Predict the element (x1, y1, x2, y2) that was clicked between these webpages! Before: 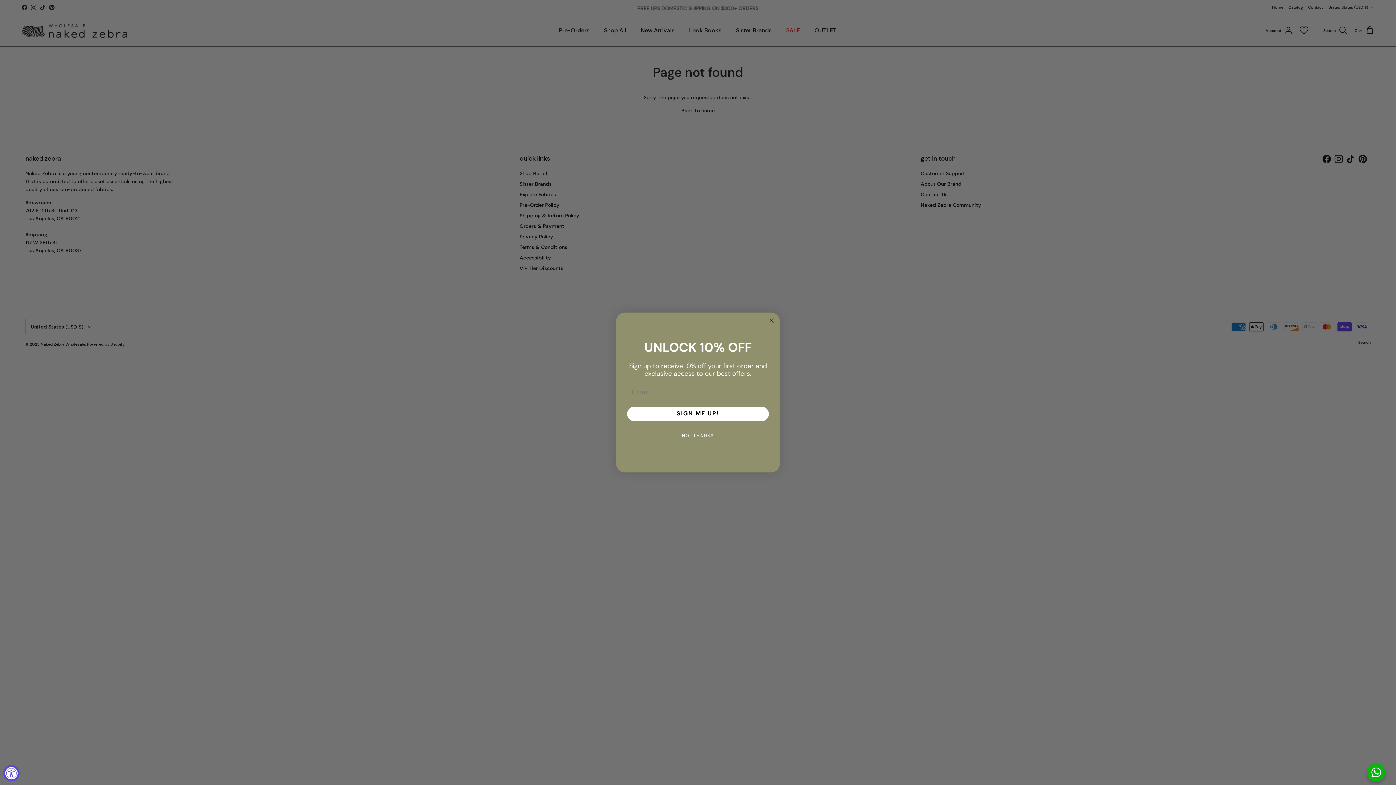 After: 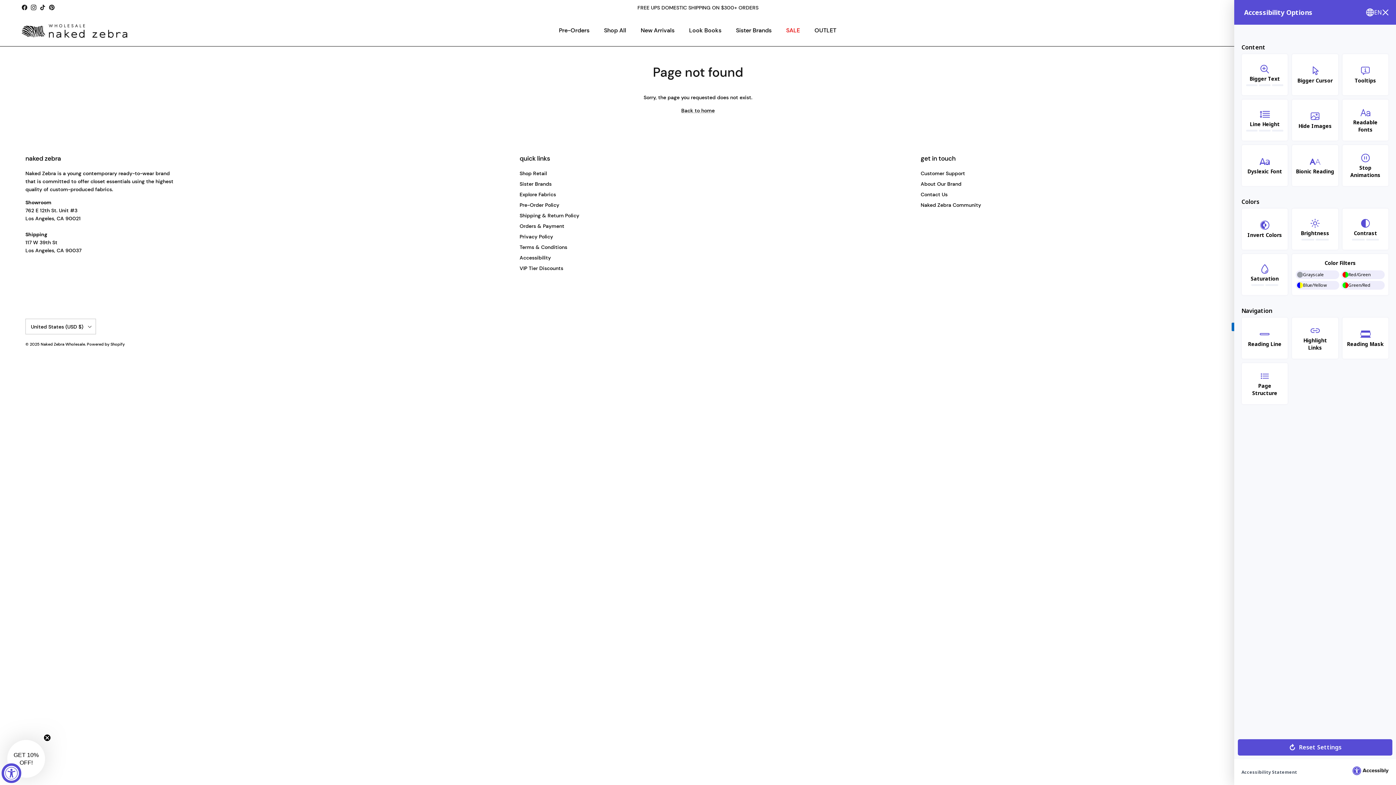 Action: bbox: (3, 765, 19, 781) label: Accessibility Widget, click to open